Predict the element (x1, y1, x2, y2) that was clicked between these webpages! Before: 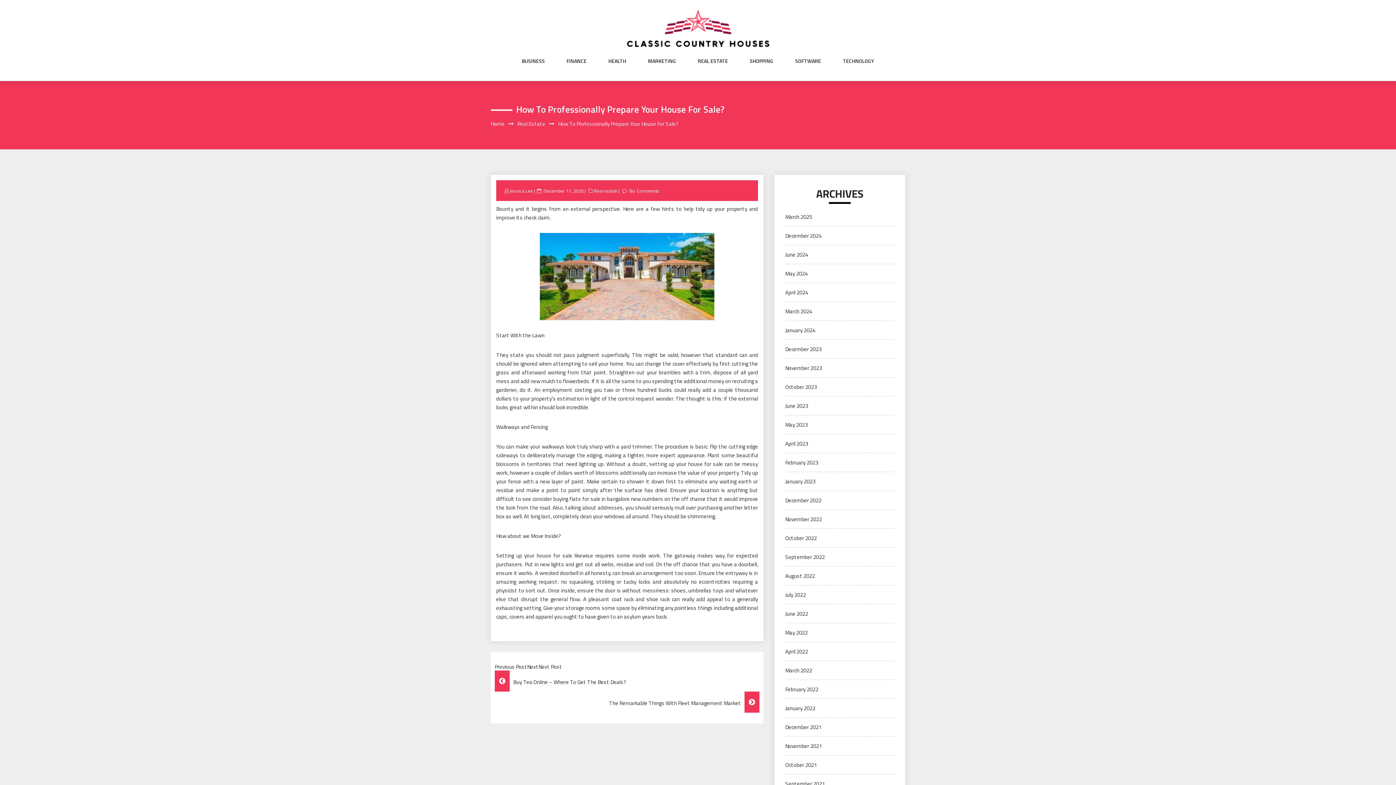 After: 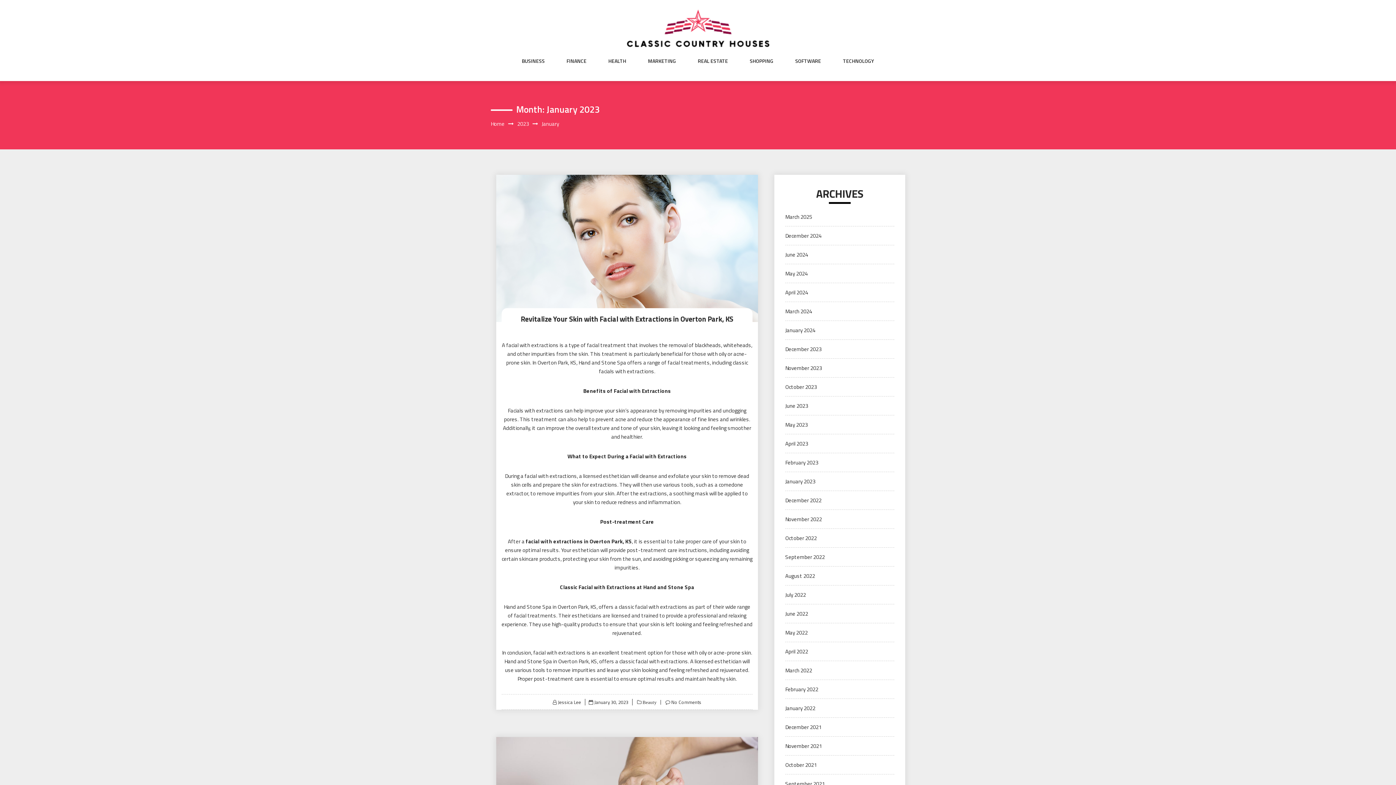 Action: bbox: (785, 477, 815, 485) label: January 2023